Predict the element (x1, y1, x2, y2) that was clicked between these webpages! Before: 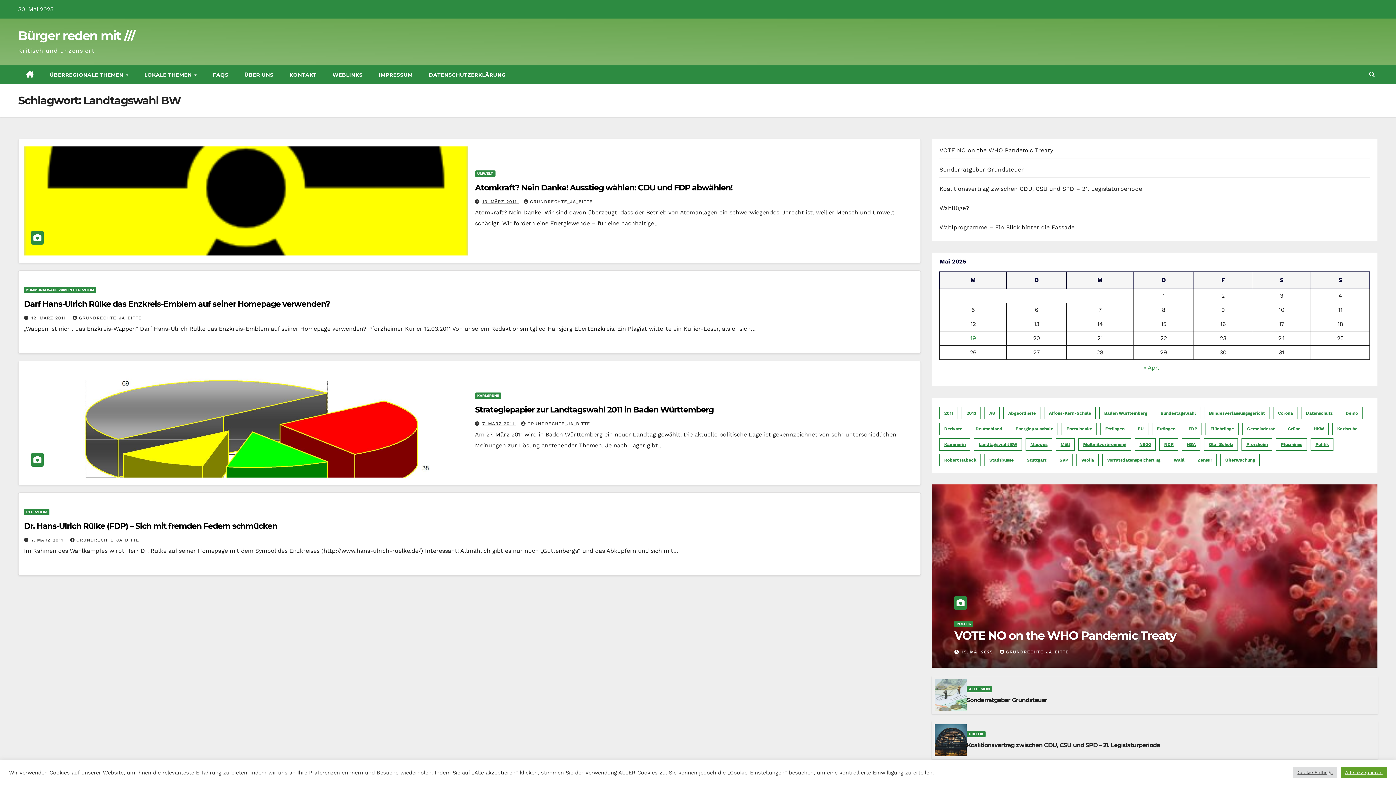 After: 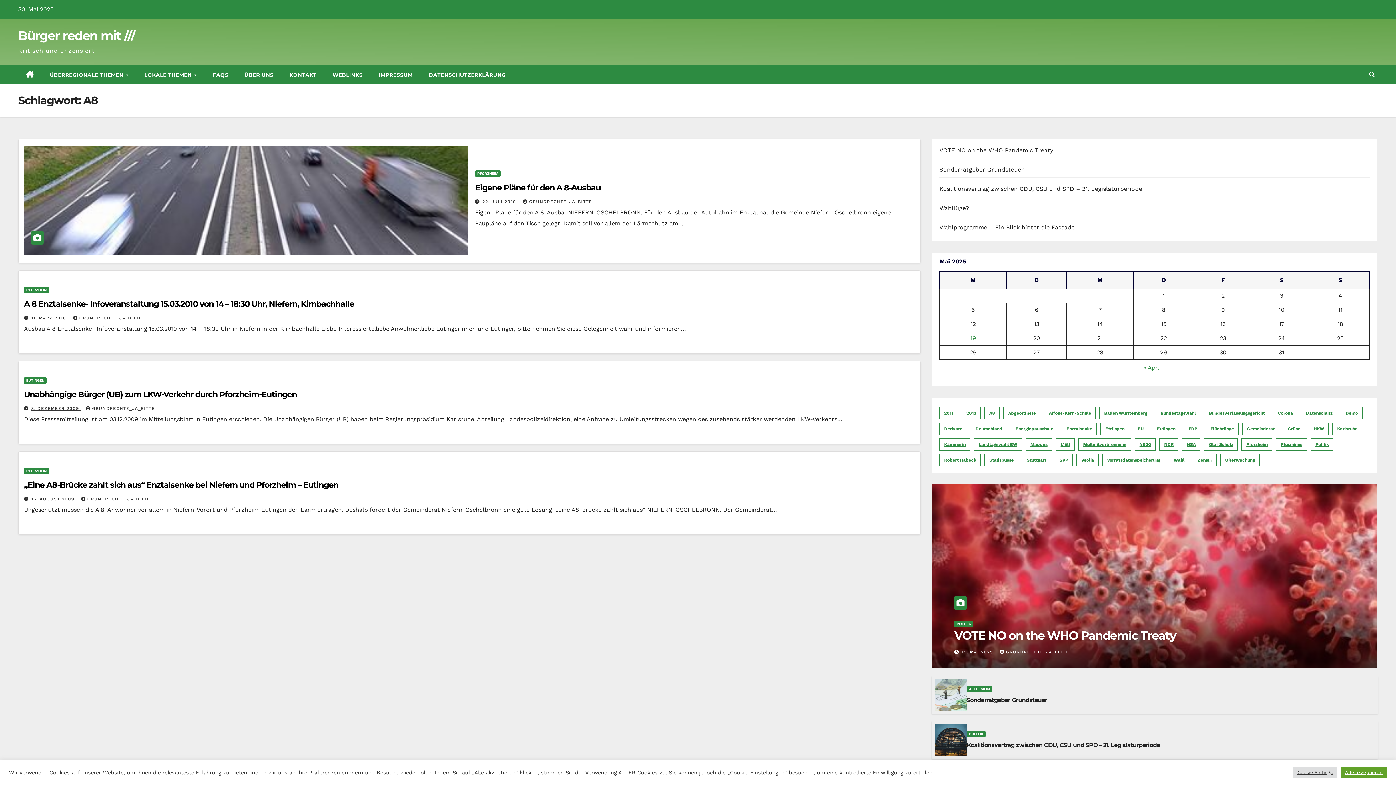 Action: bbox: (984, 407, 1000, 419) label: A8 (4 Einträge)